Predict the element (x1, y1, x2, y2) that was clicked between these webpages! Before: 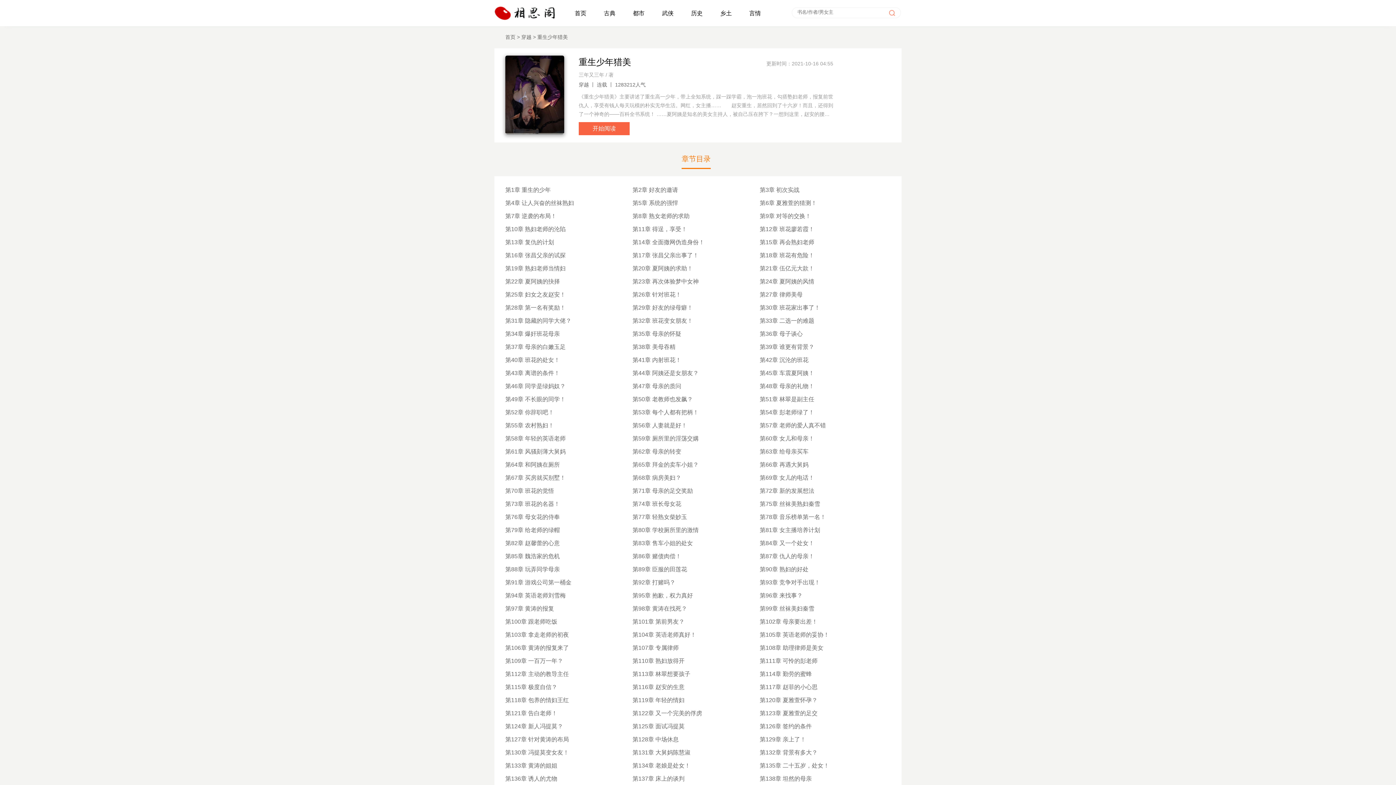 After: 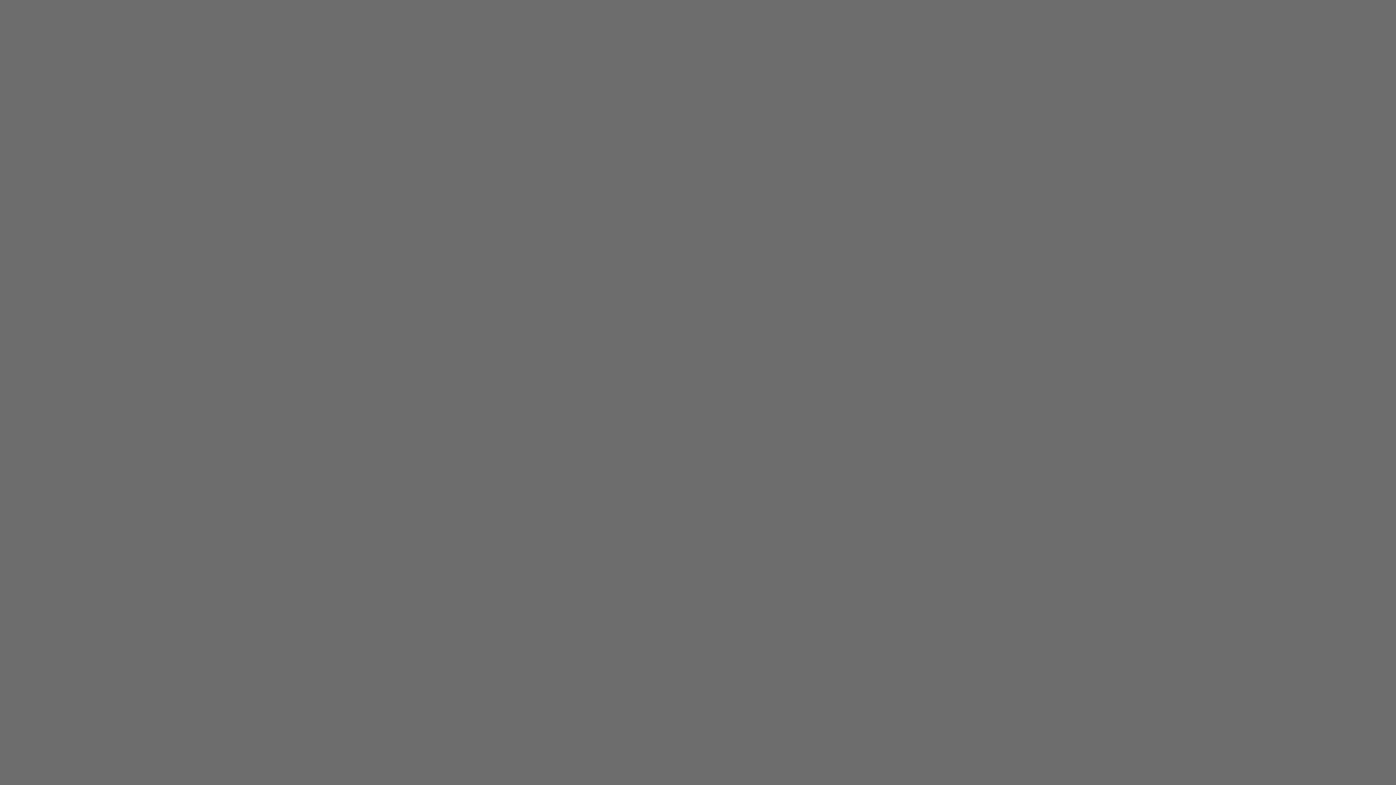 Action: label: 第120章 夏雅萱怀孕？ bbox: (760, 694, 817, 707)